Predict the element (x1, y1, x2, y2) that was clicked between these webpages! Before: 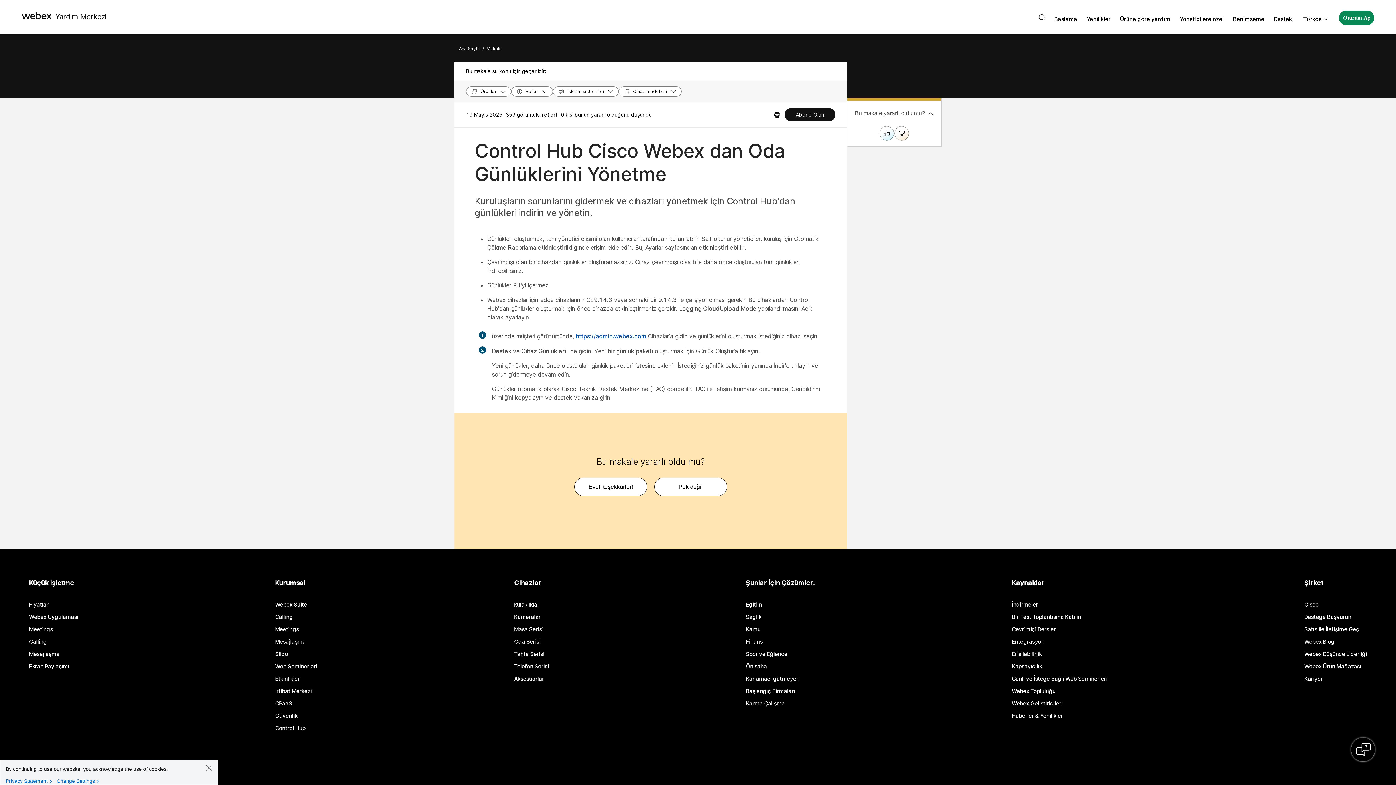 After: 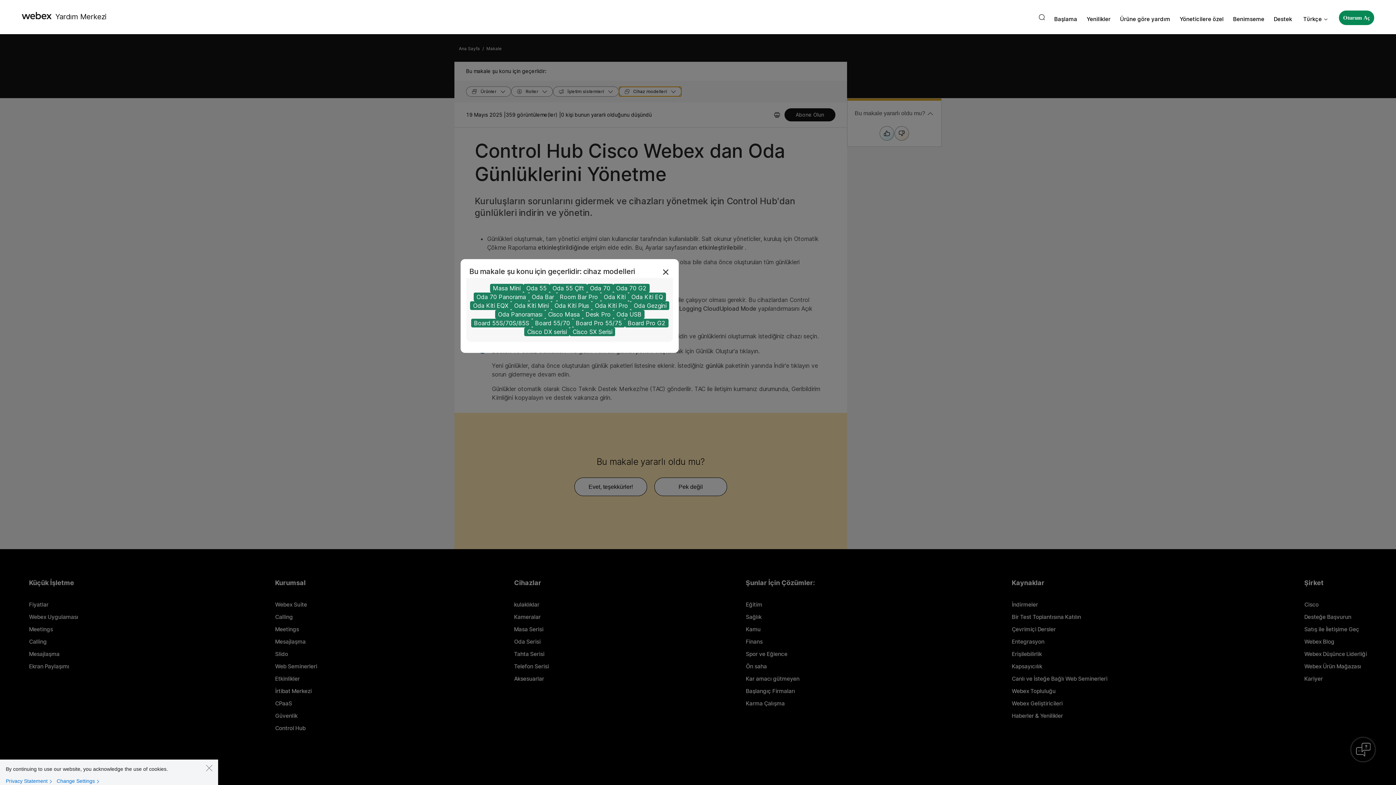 Action: bbox: (618, 86, 681, 96) label: Cihaz modelleri